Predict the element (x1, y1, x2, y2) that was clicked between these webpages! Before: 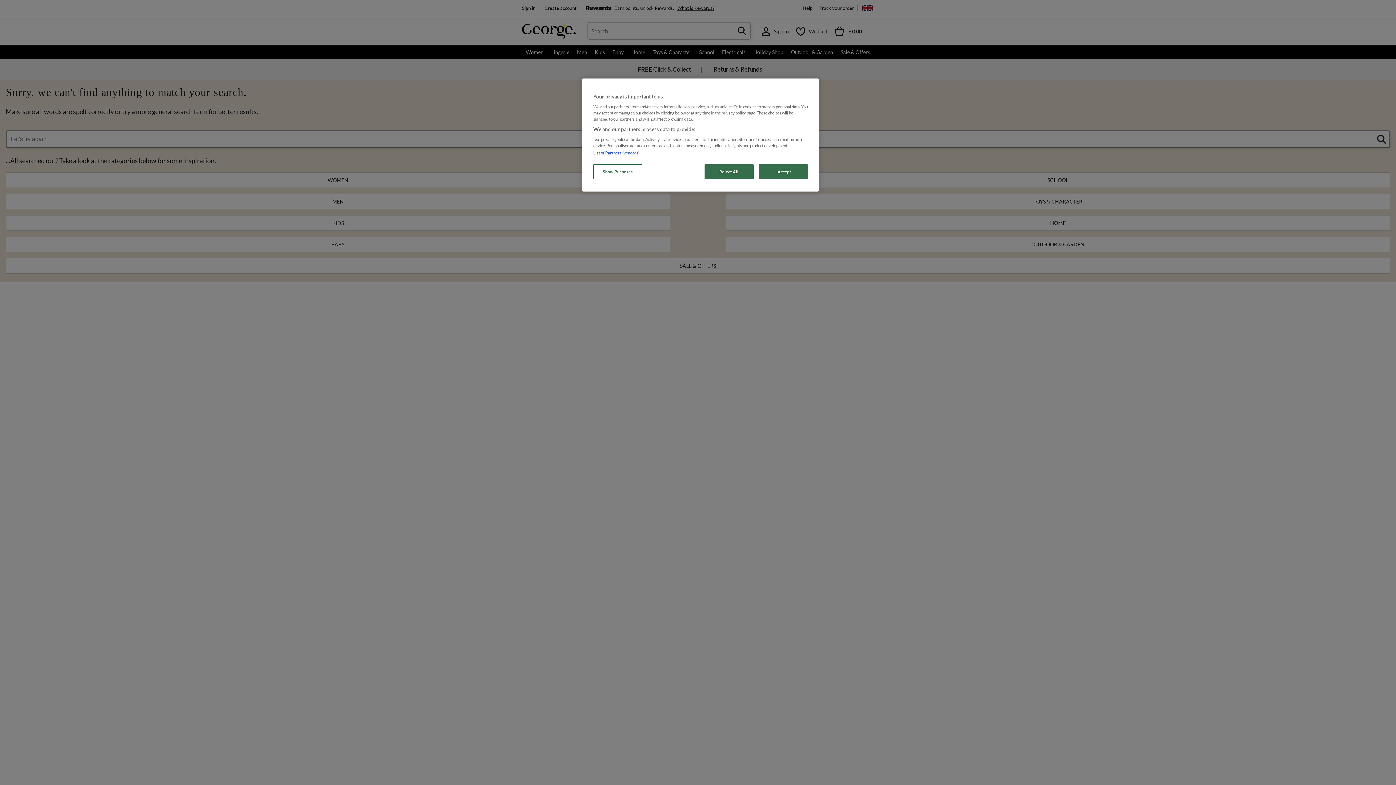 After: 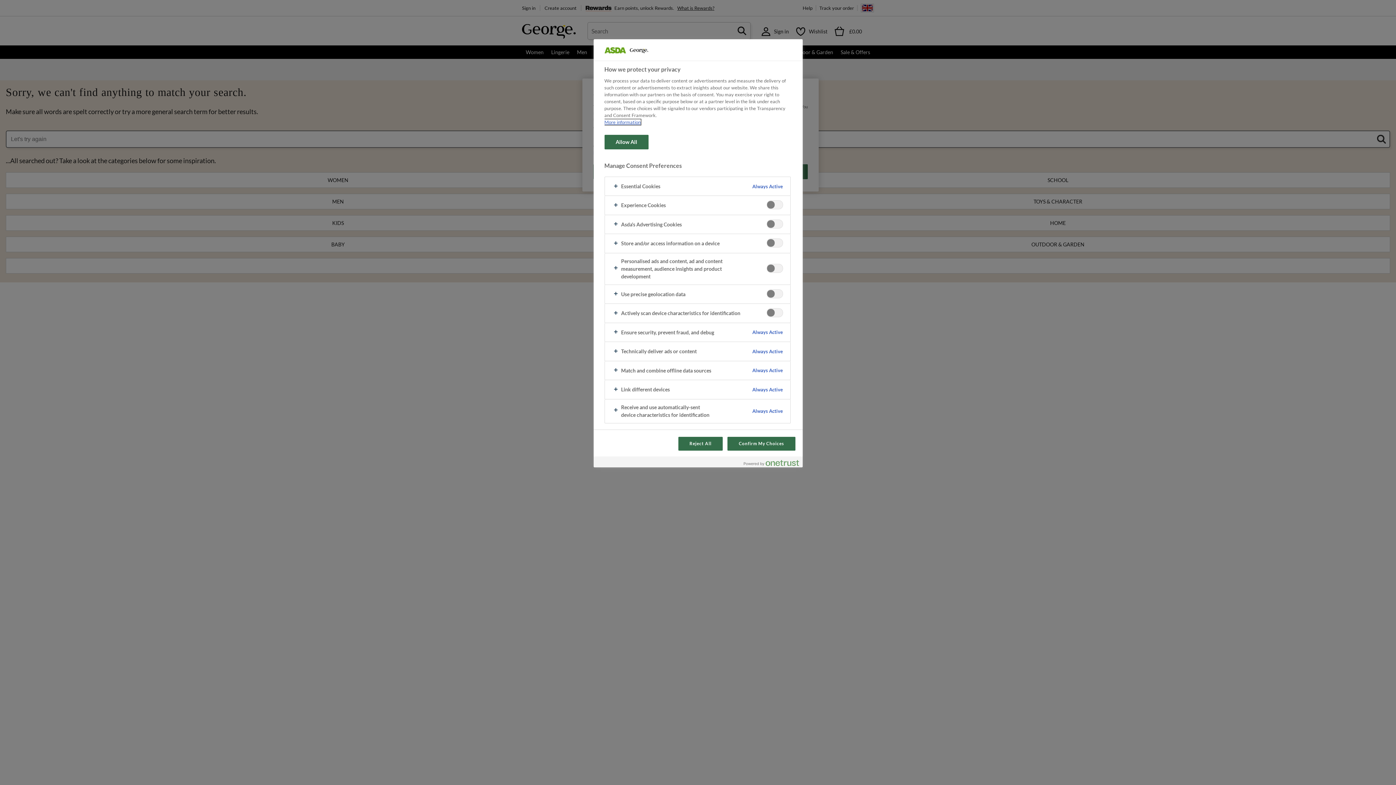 Action: bbox: (593, 164, 642, 179) label: Show Purposes